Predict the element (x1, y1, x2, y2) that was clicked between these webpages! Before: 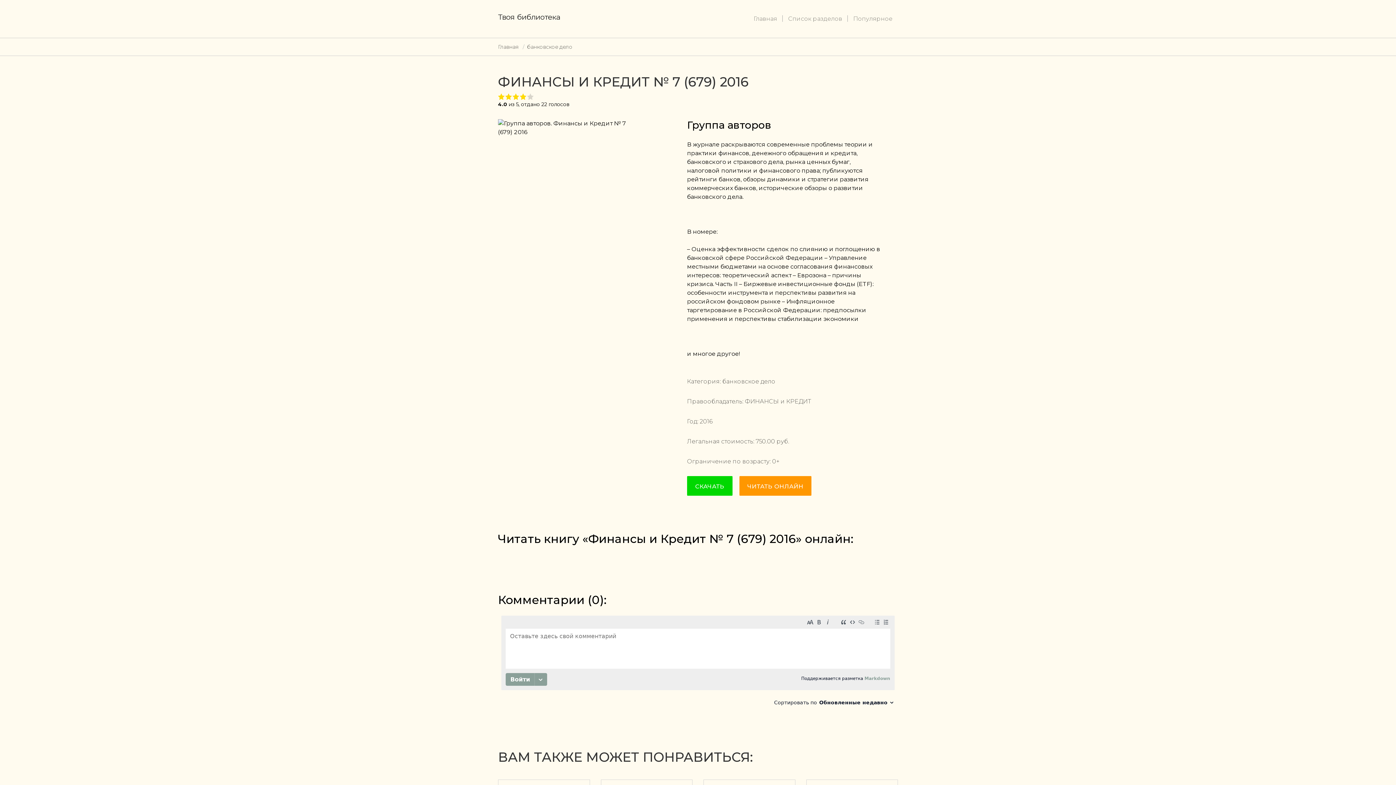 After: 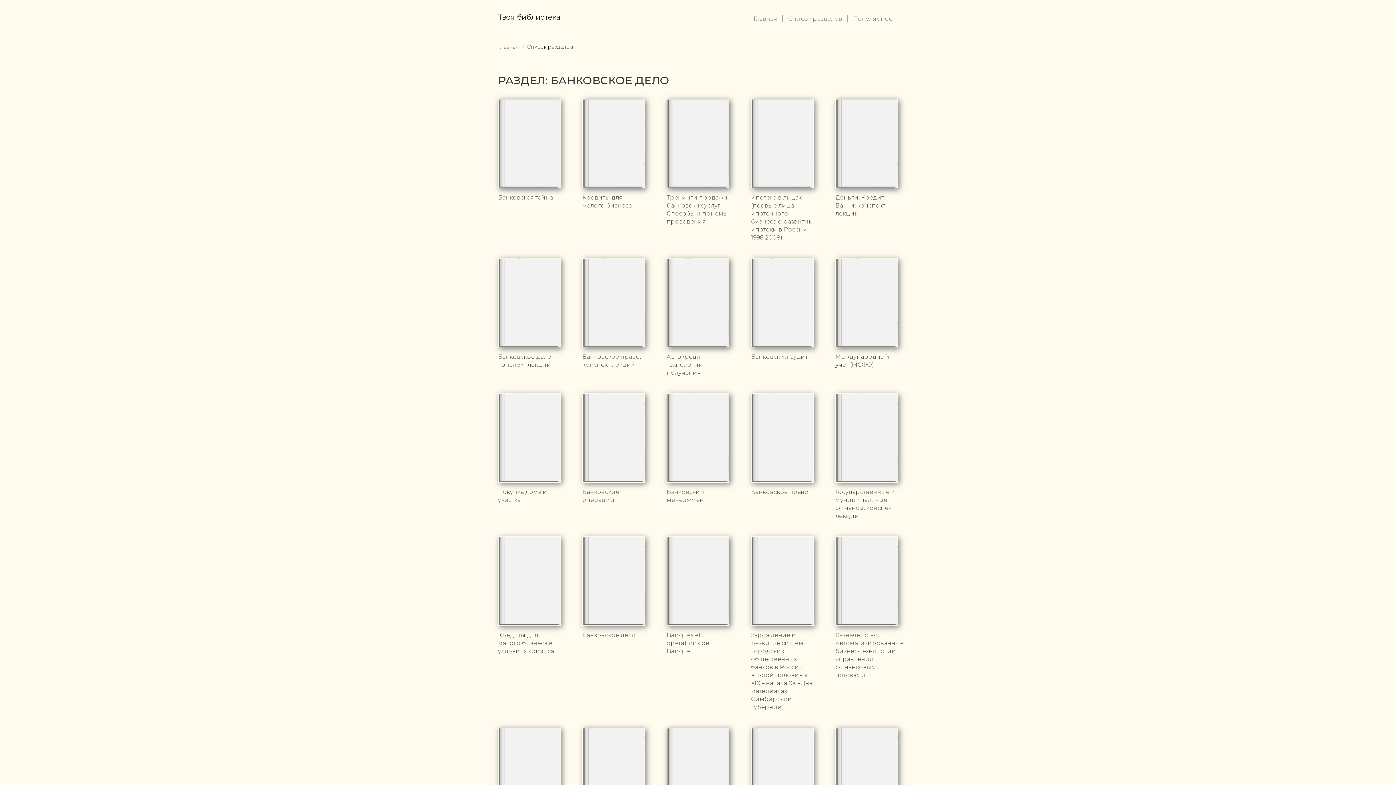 Action: bbox: (722, 378, 775, 385) label: банковское дело